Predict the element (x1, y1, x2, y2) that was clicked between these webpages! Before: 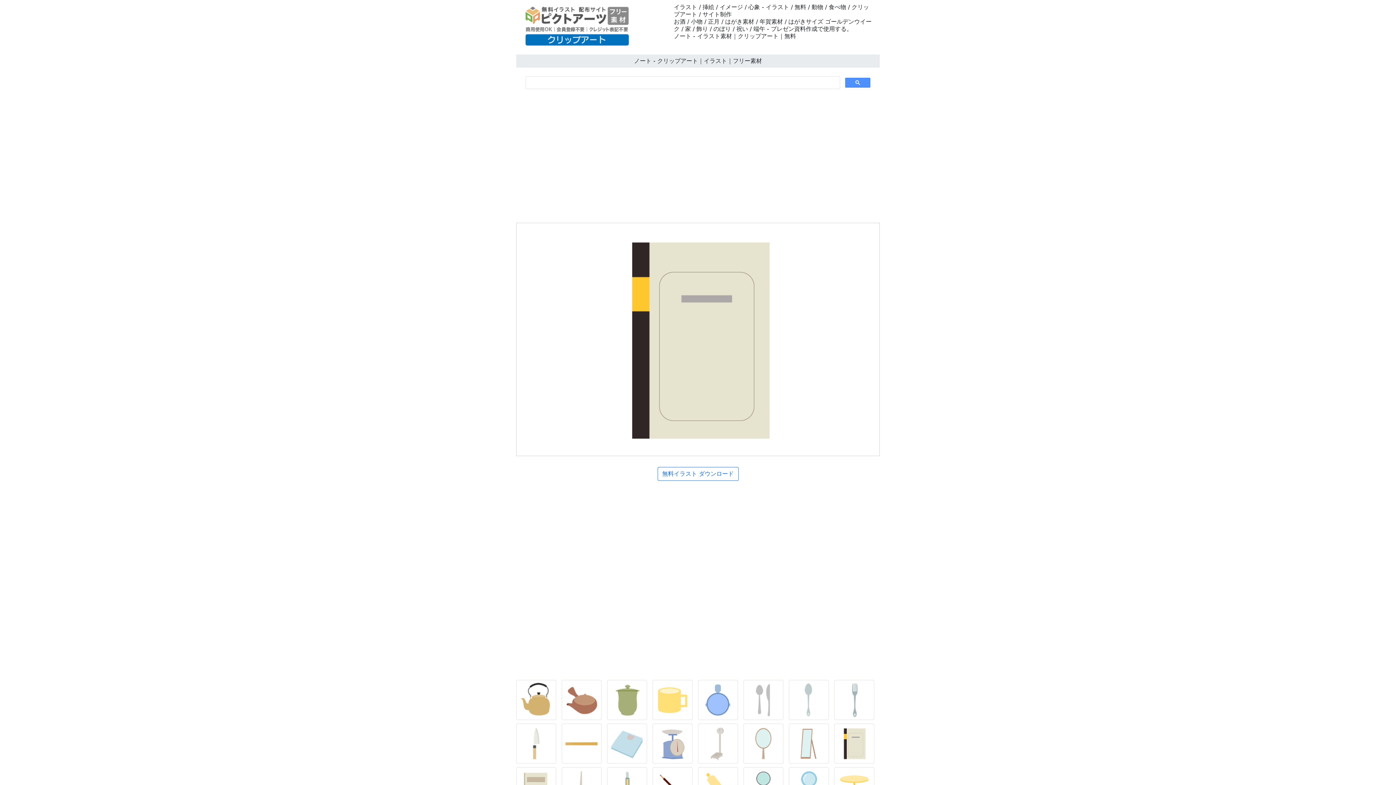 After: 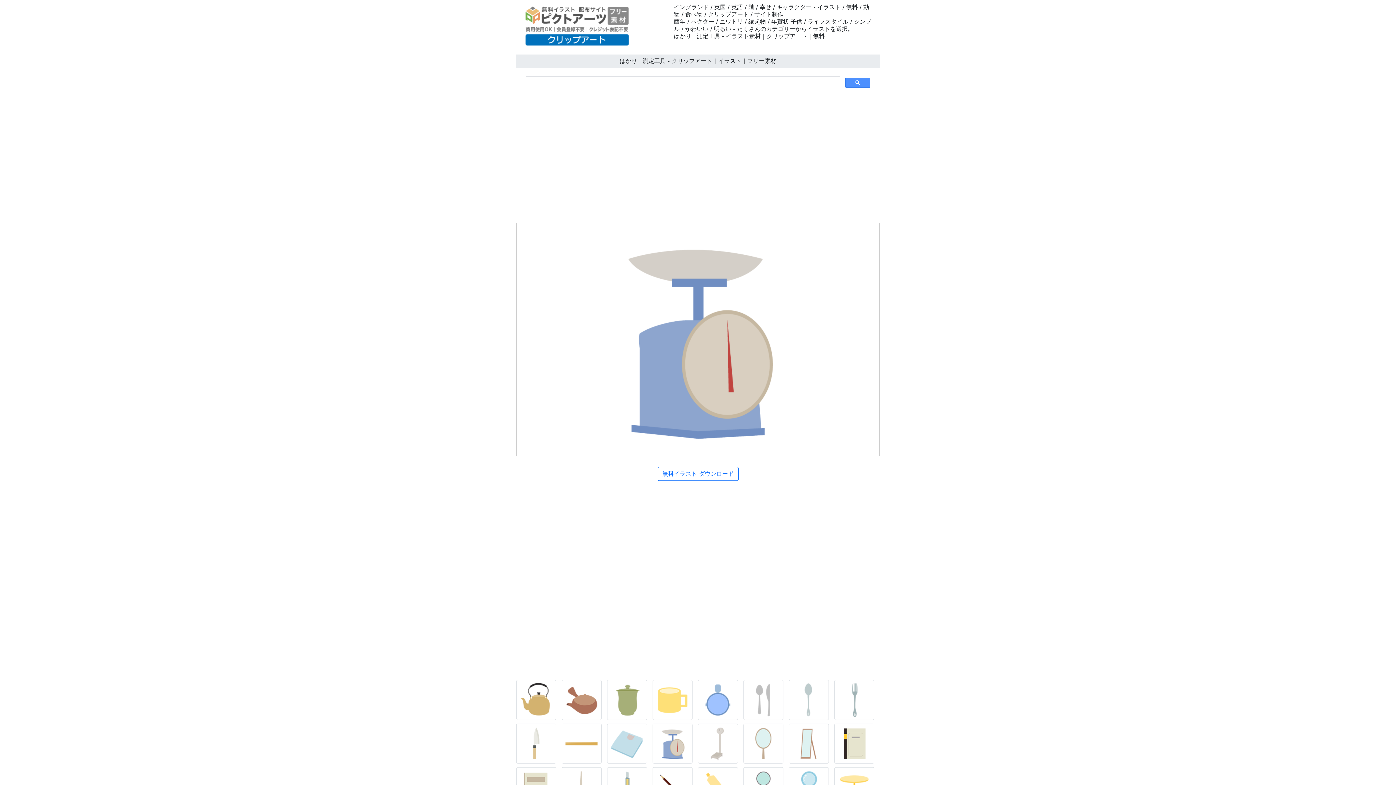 Action: bbox: (652, 742, 696, 748)